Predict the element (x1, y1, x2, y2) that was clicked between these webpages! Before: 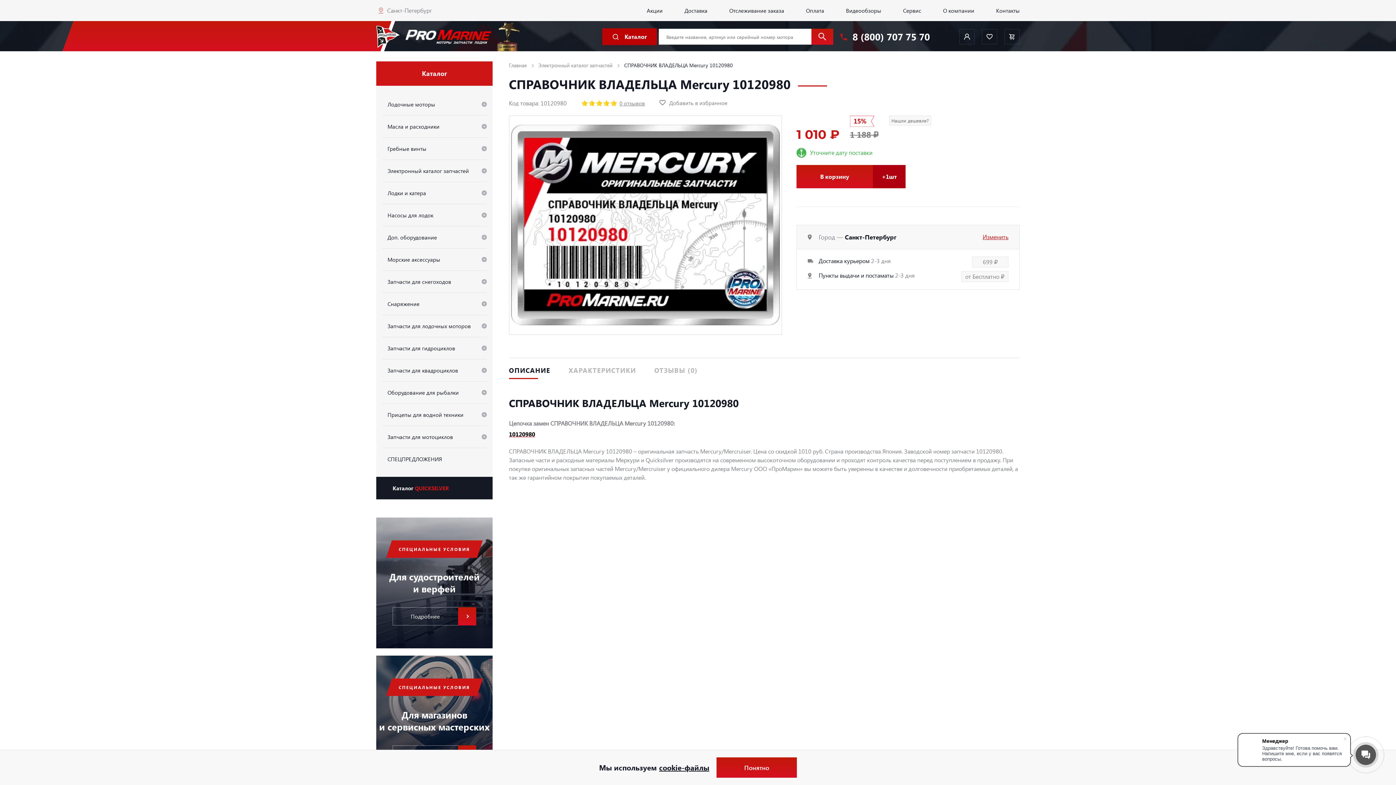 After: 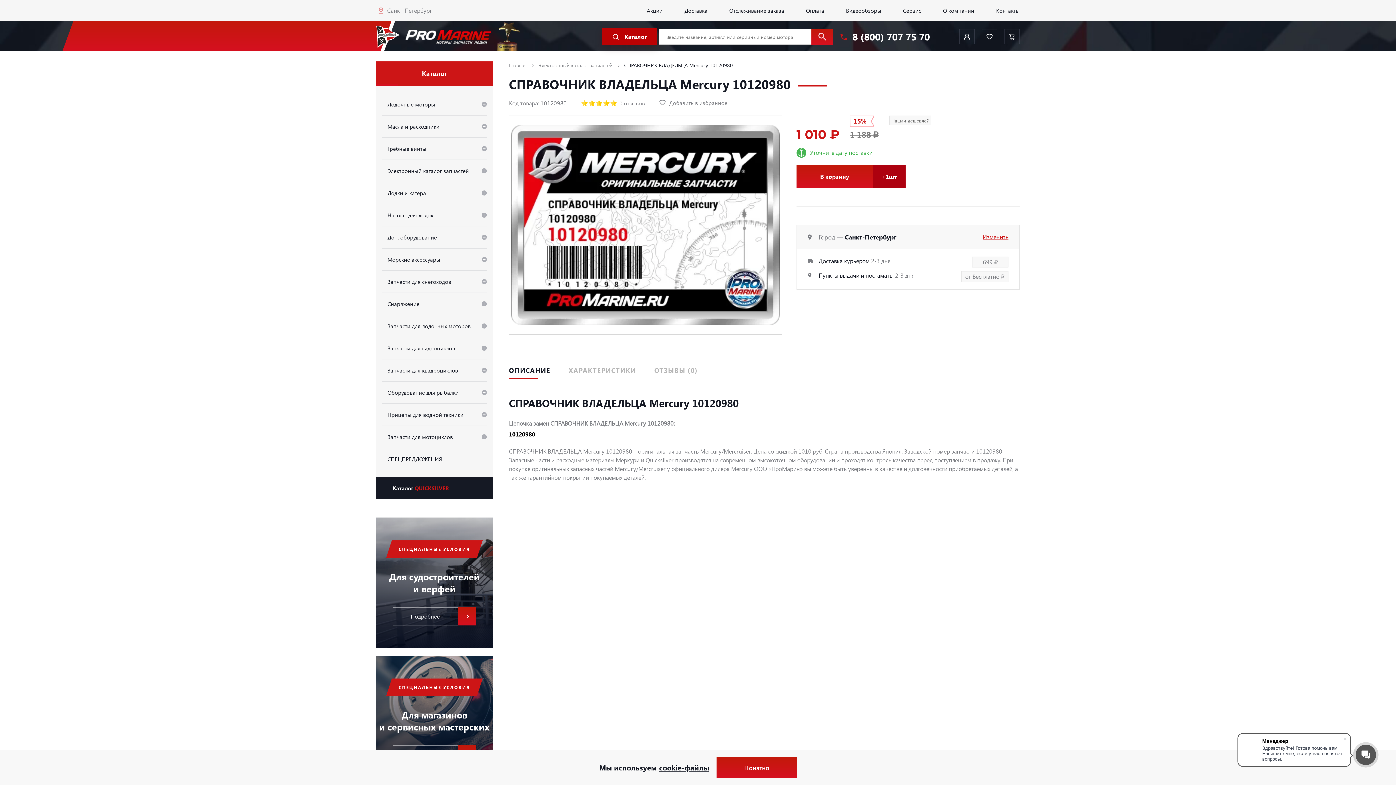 Action: bbox: (562, 31, 573, 42)